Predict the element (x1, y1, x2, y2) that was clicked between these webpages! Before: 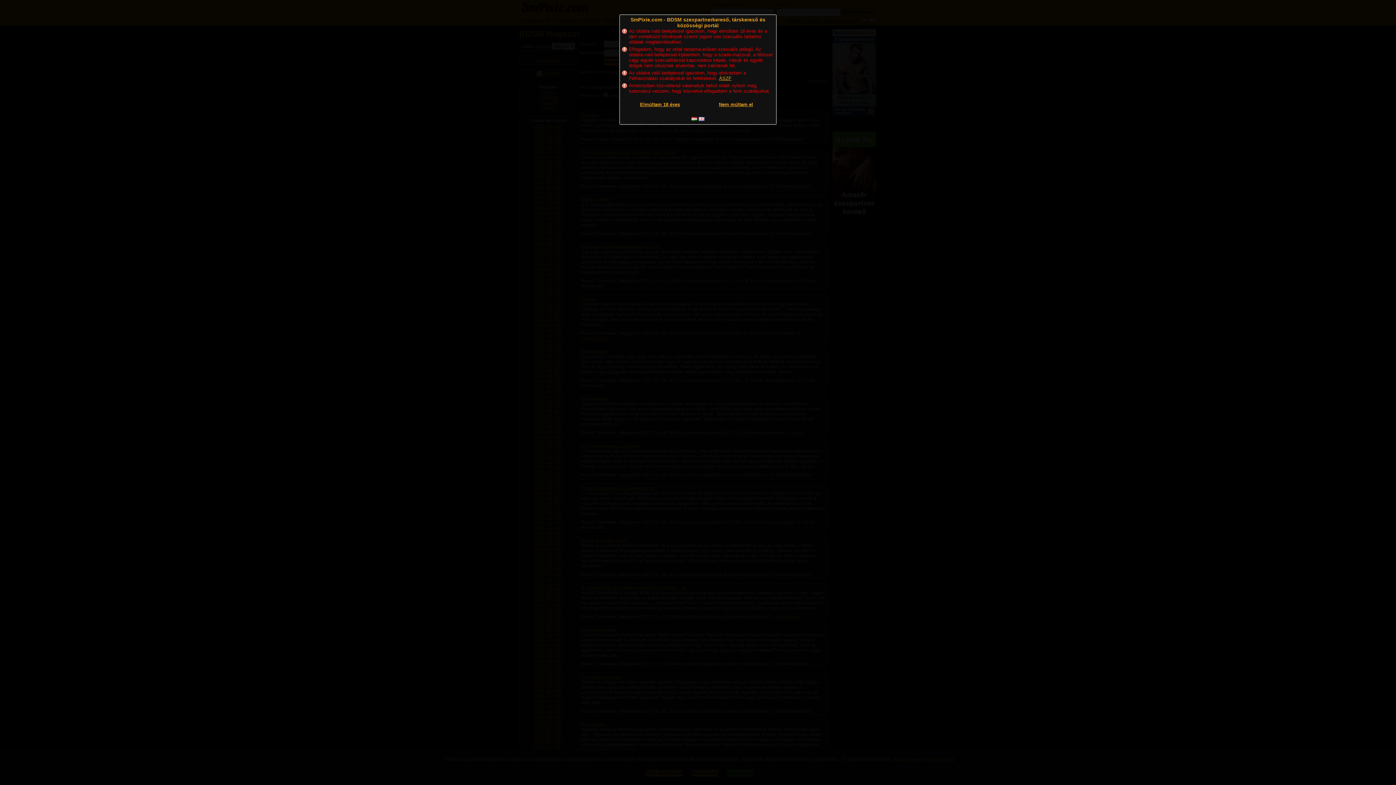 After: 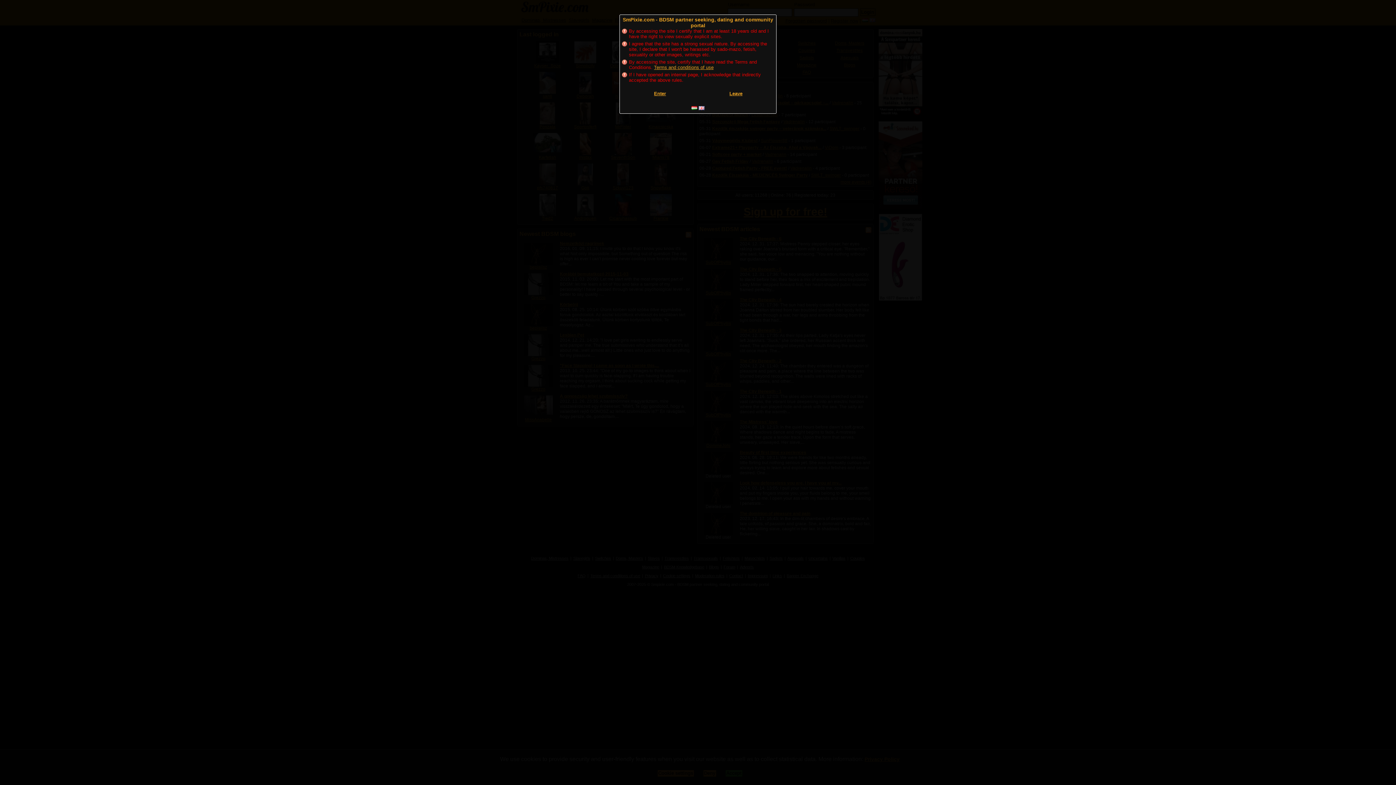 Action: bbox: (698, 117, 704, 121) label:  